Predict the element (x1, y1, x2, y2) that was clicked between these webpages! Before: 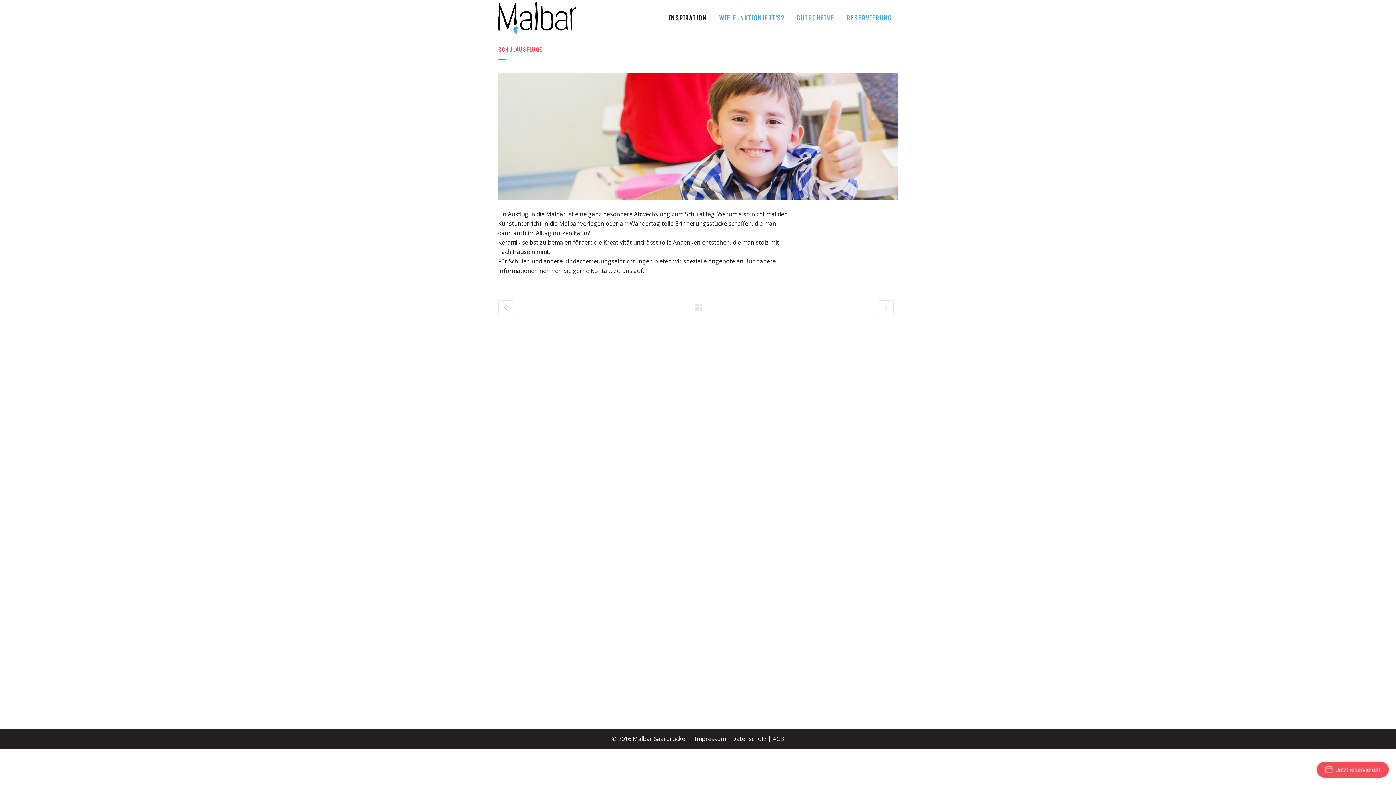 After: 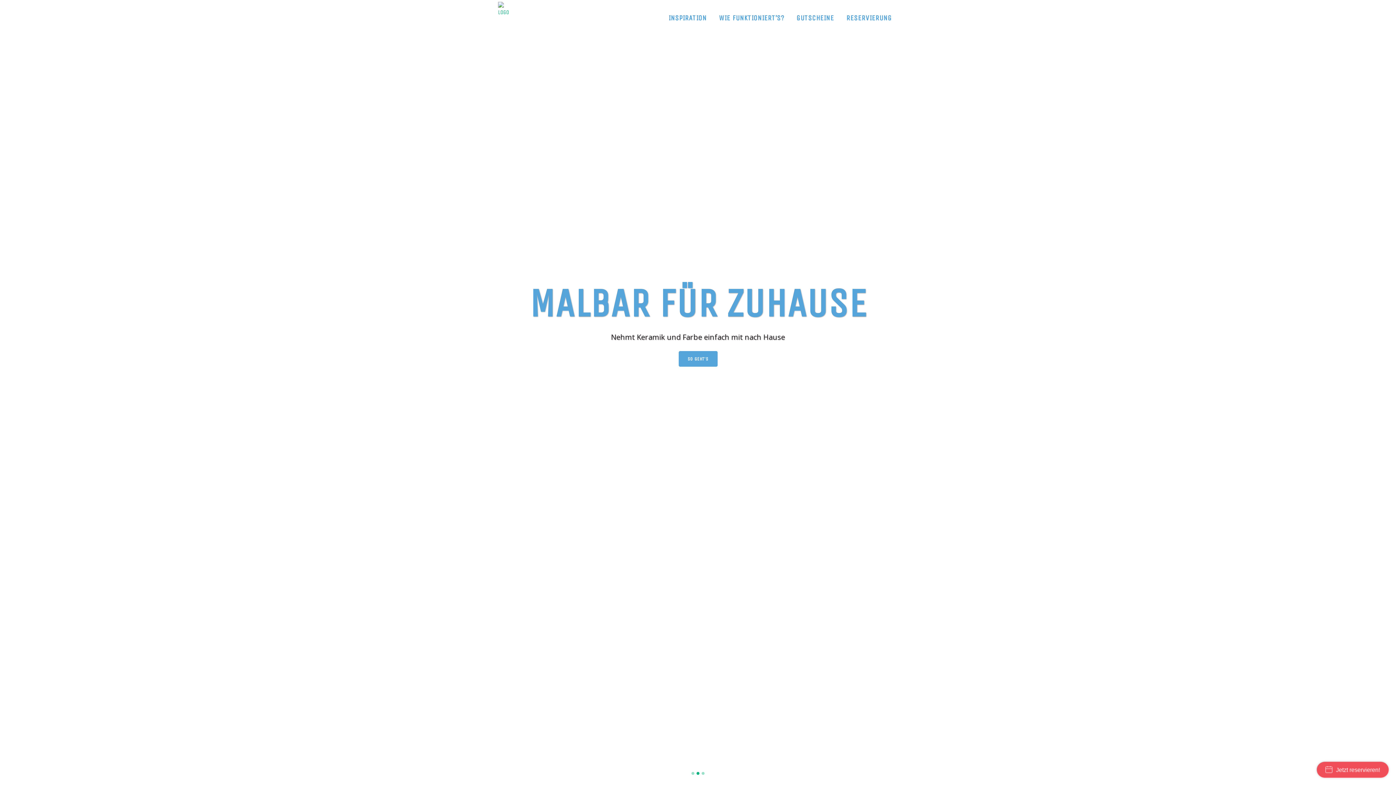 Action: bbox: (632, 735, 688, 743) label: Malbar Saarbrücken